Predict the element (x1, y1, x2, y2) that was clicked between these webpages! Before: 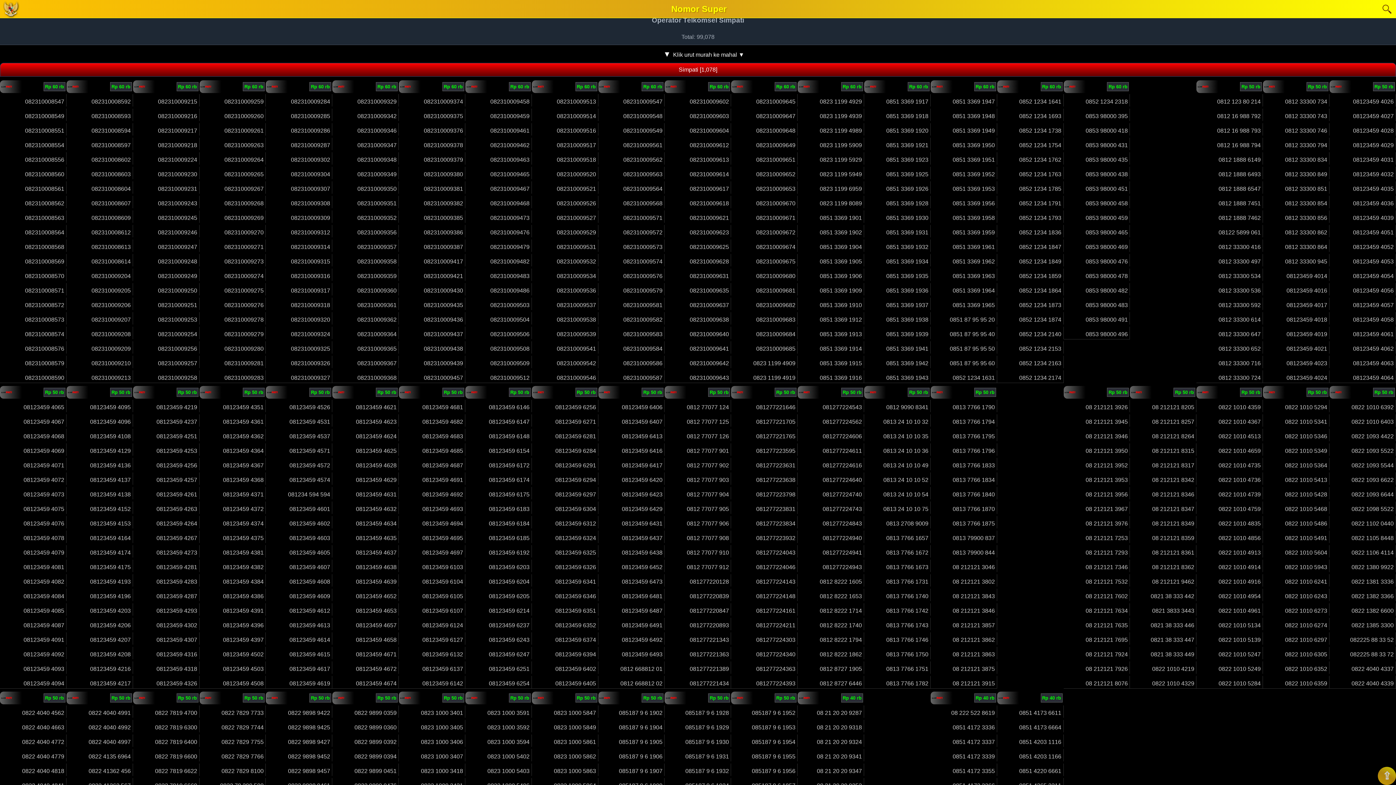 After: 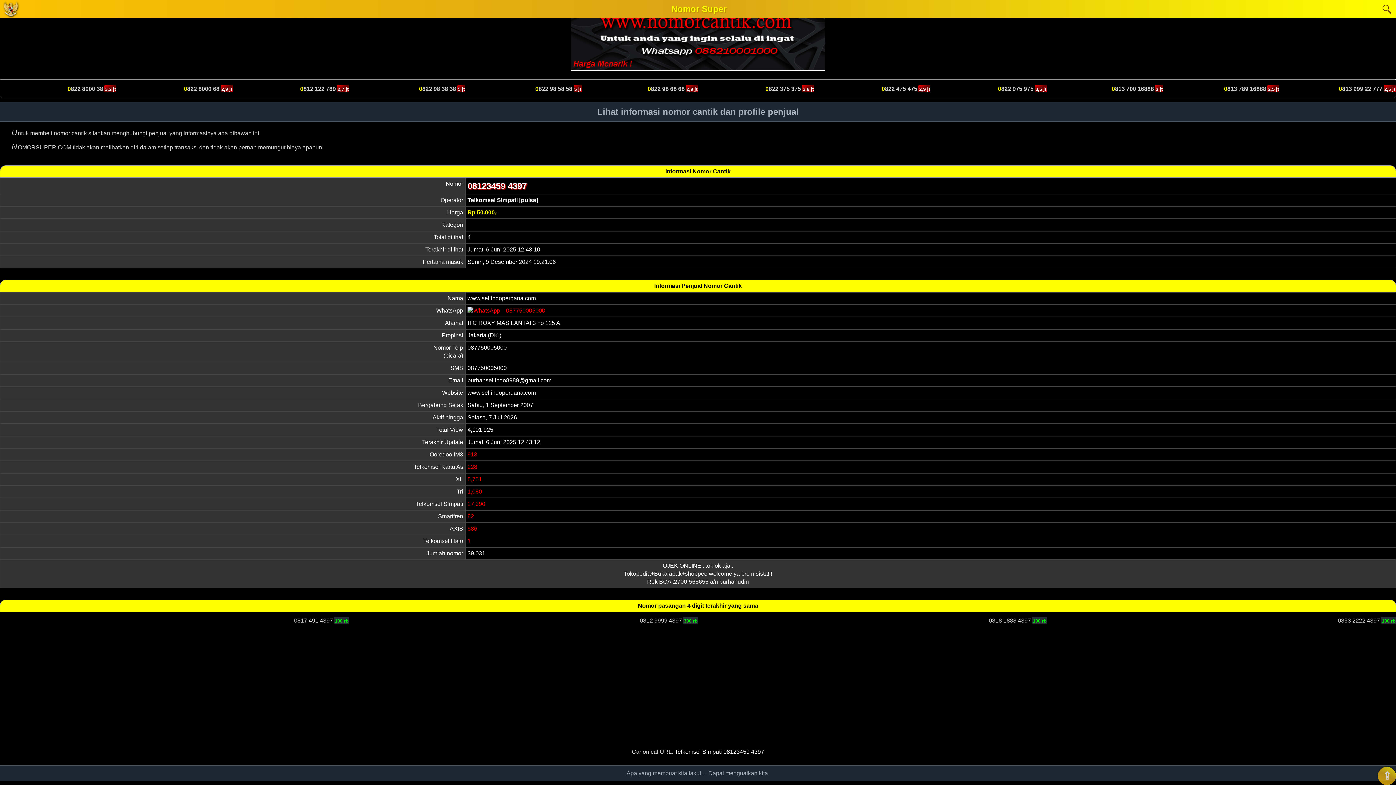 Action: bbox: (199, 632, 265, 645) label: 08123459 4397